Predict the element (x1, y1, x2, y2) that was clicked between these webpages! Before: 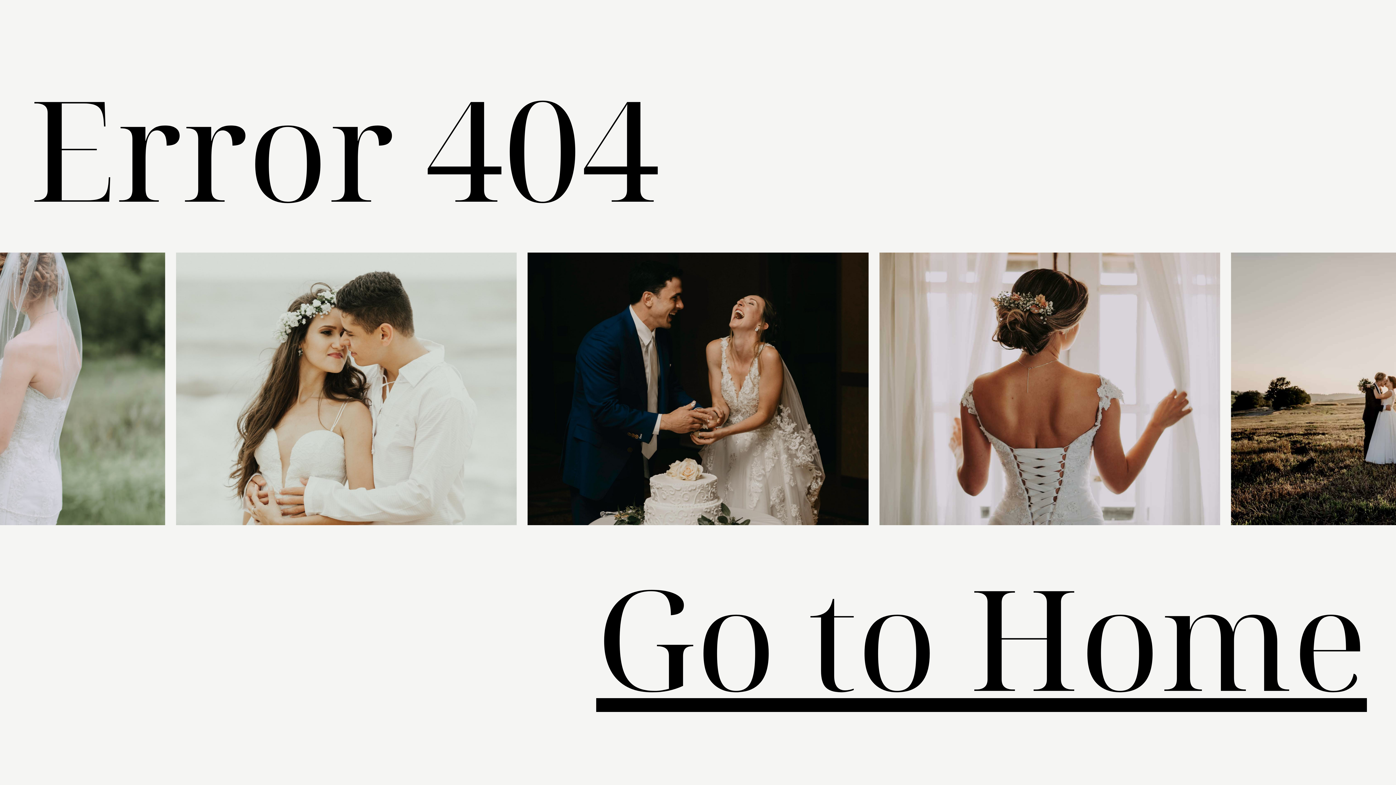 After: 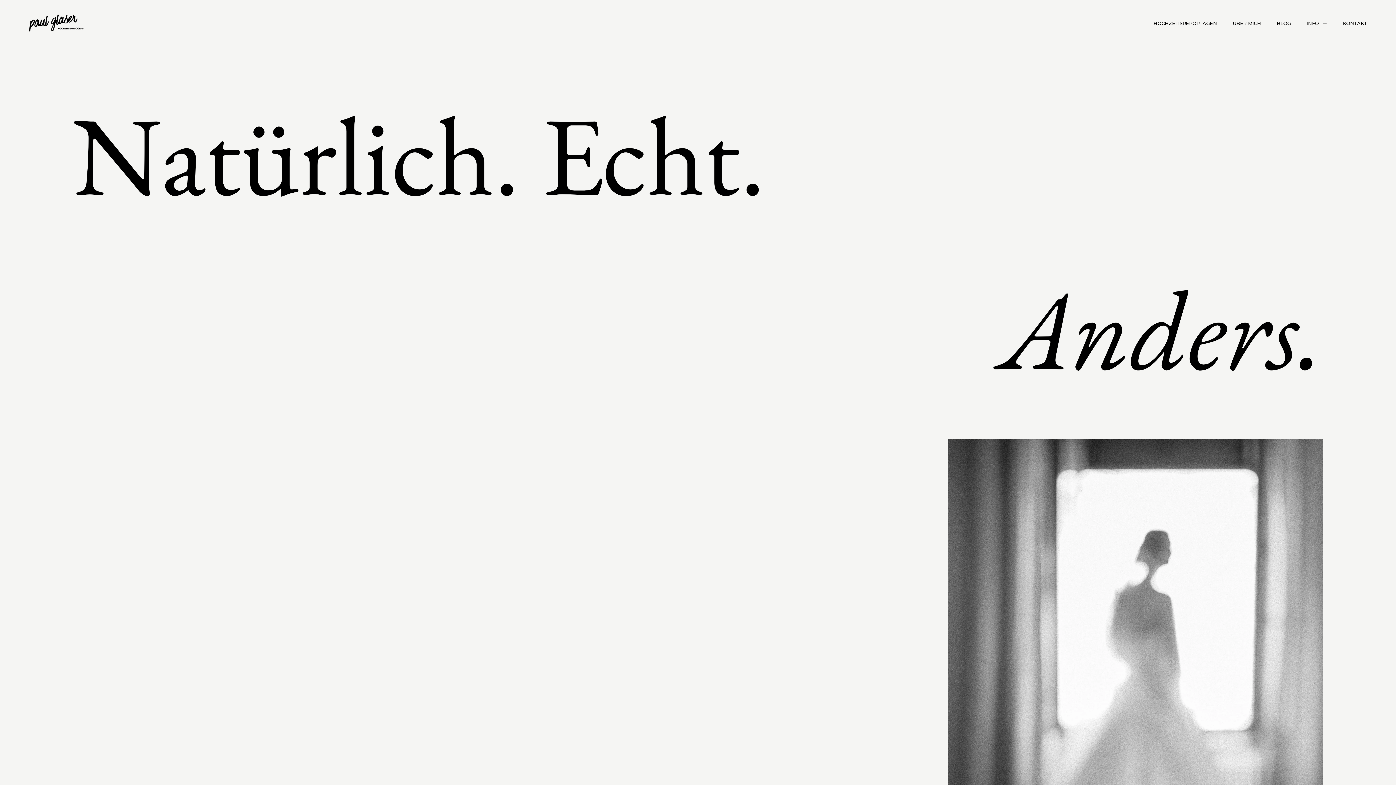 Action: bbox: (596, 542, 1367, 732) label: Go to Home